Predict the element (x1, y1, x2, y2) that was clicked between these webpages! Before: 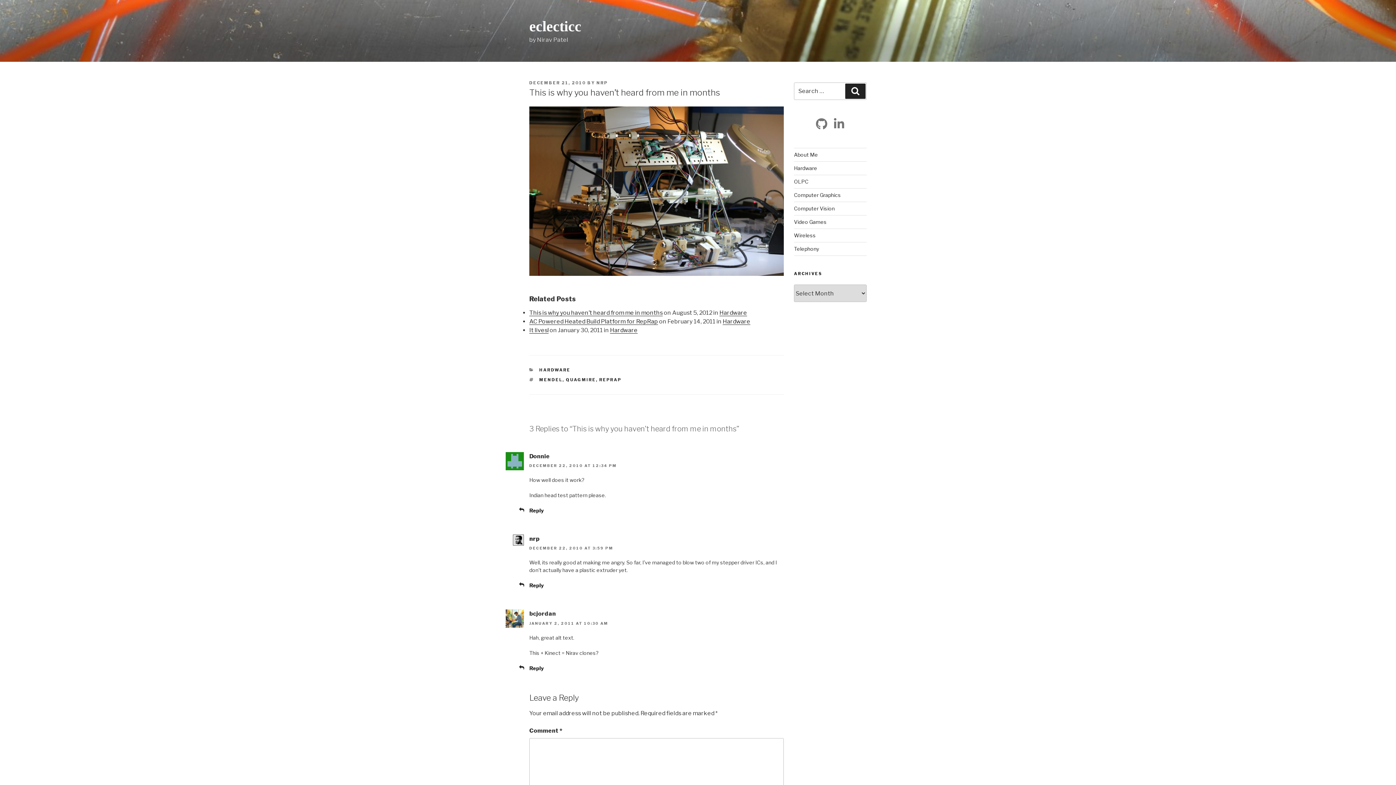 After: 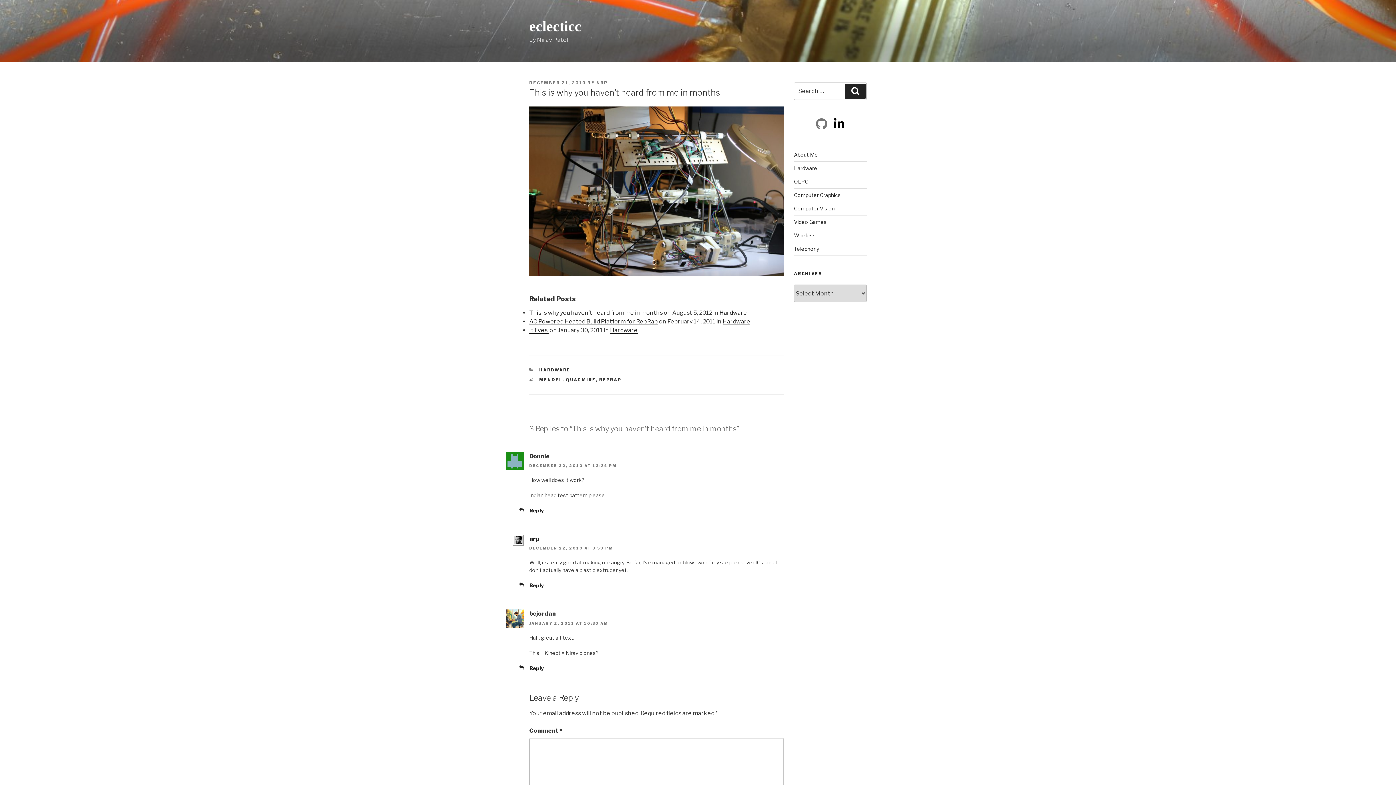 Action: bbox: (830, 115, 848, 132)